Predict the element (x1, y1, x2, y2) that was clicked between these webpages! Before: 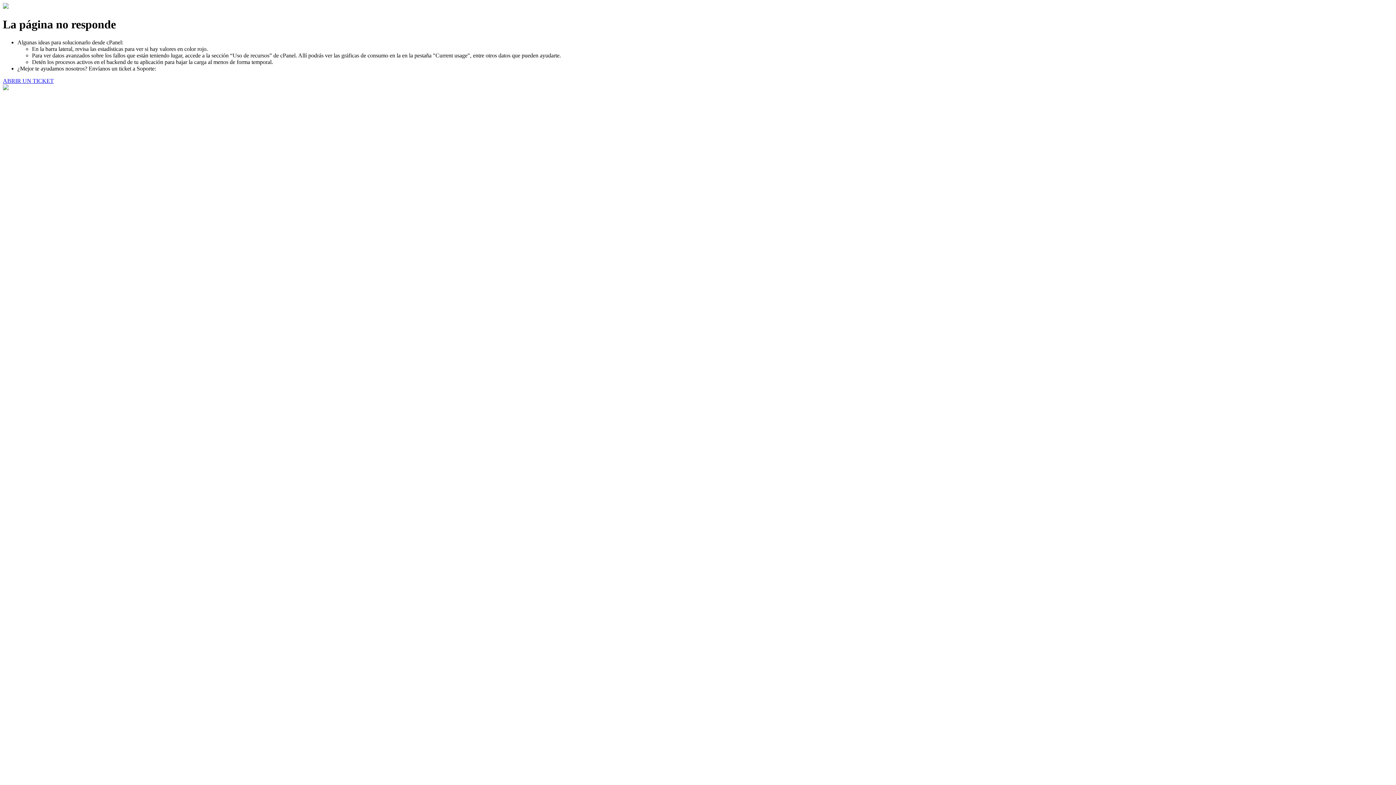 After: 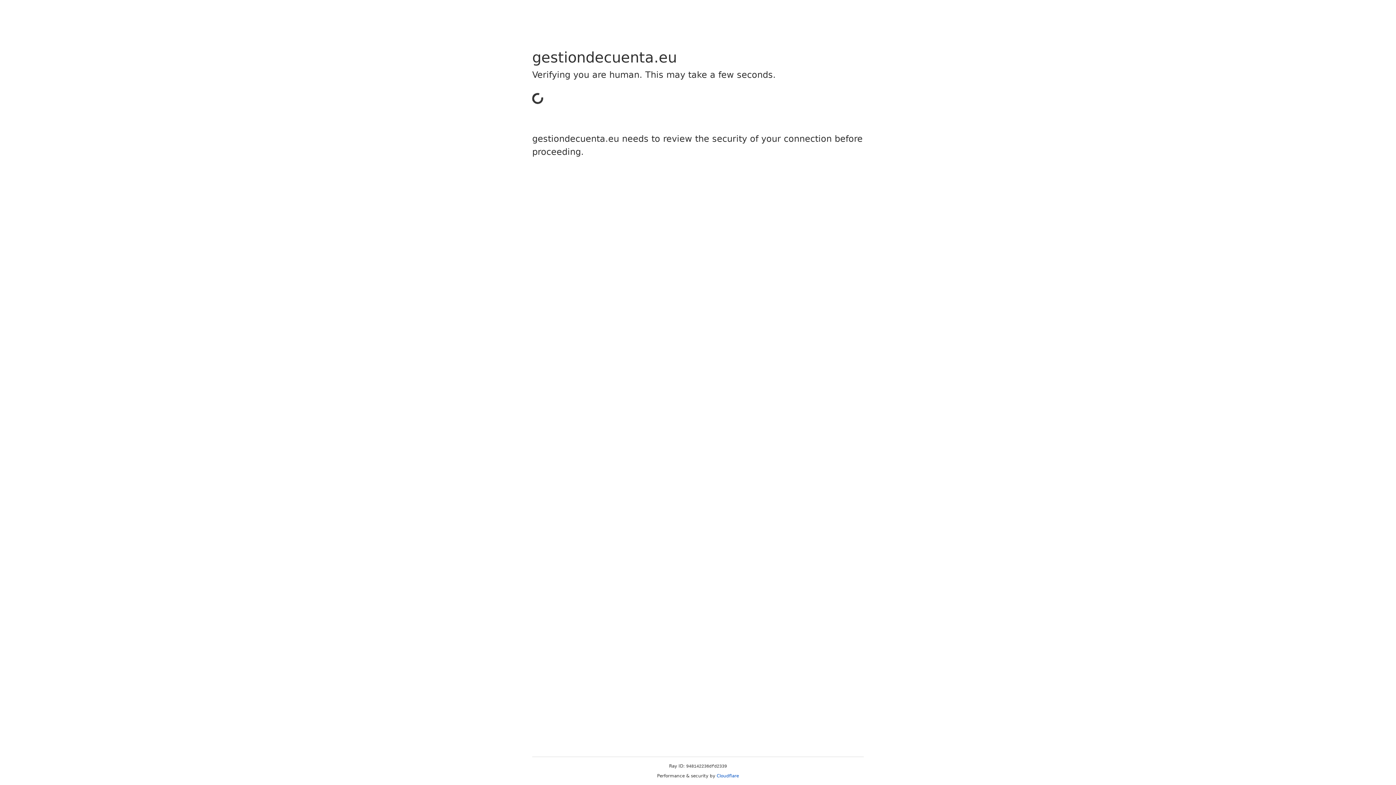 Action: label: ABRIR UN TICKET bbox: (2, 77, 53, 83)